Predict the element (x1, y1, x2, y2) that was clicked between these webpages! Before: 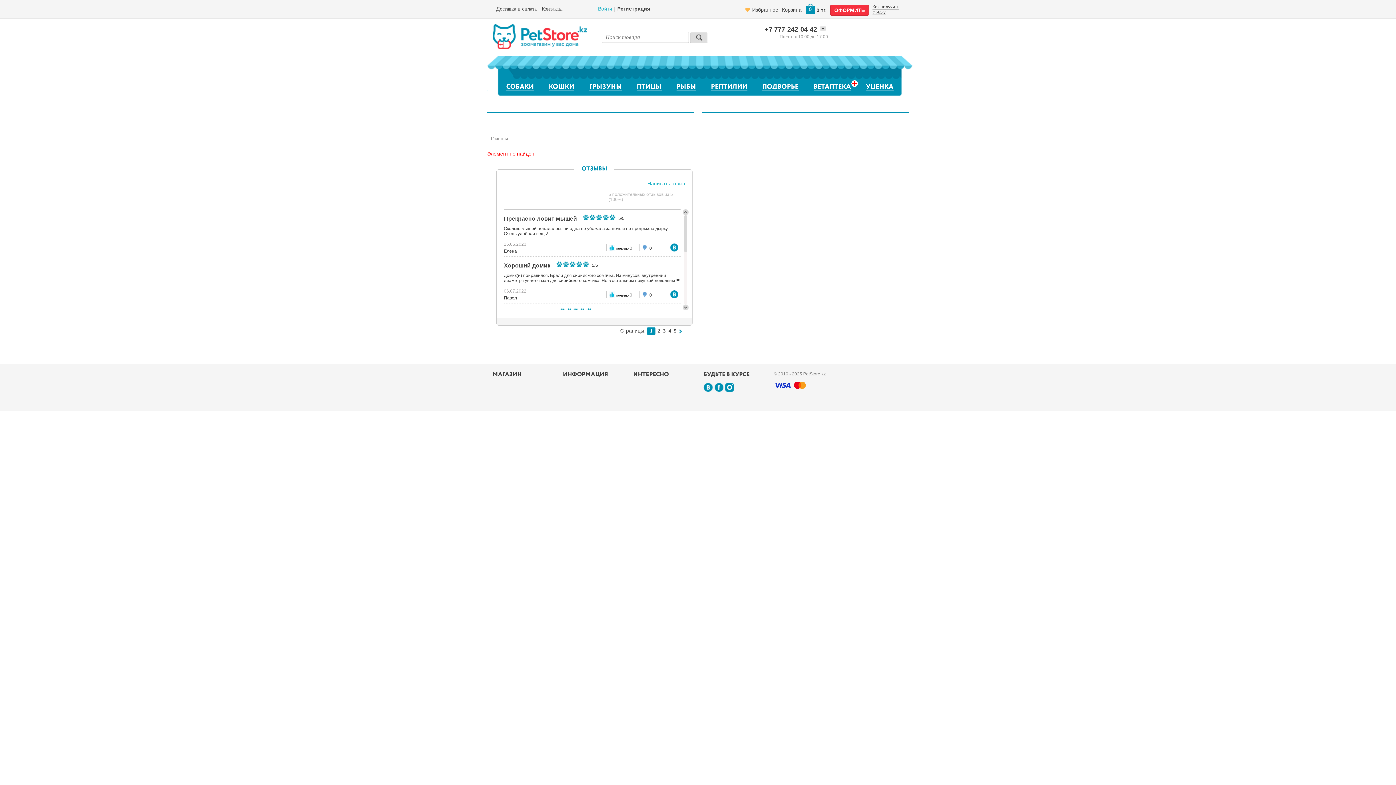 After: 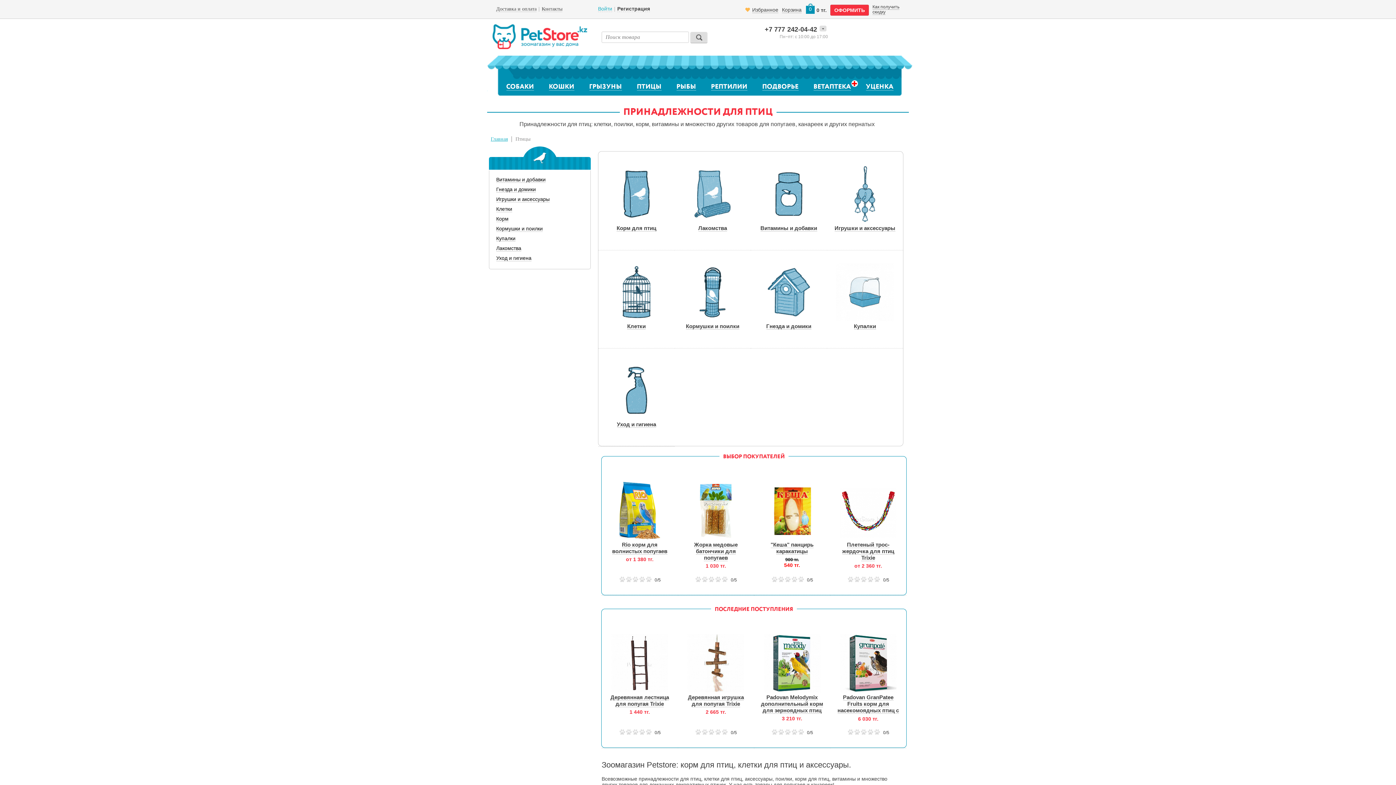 Action: label: ПТИЦЫ bbox: (636, 83, 661, 90)